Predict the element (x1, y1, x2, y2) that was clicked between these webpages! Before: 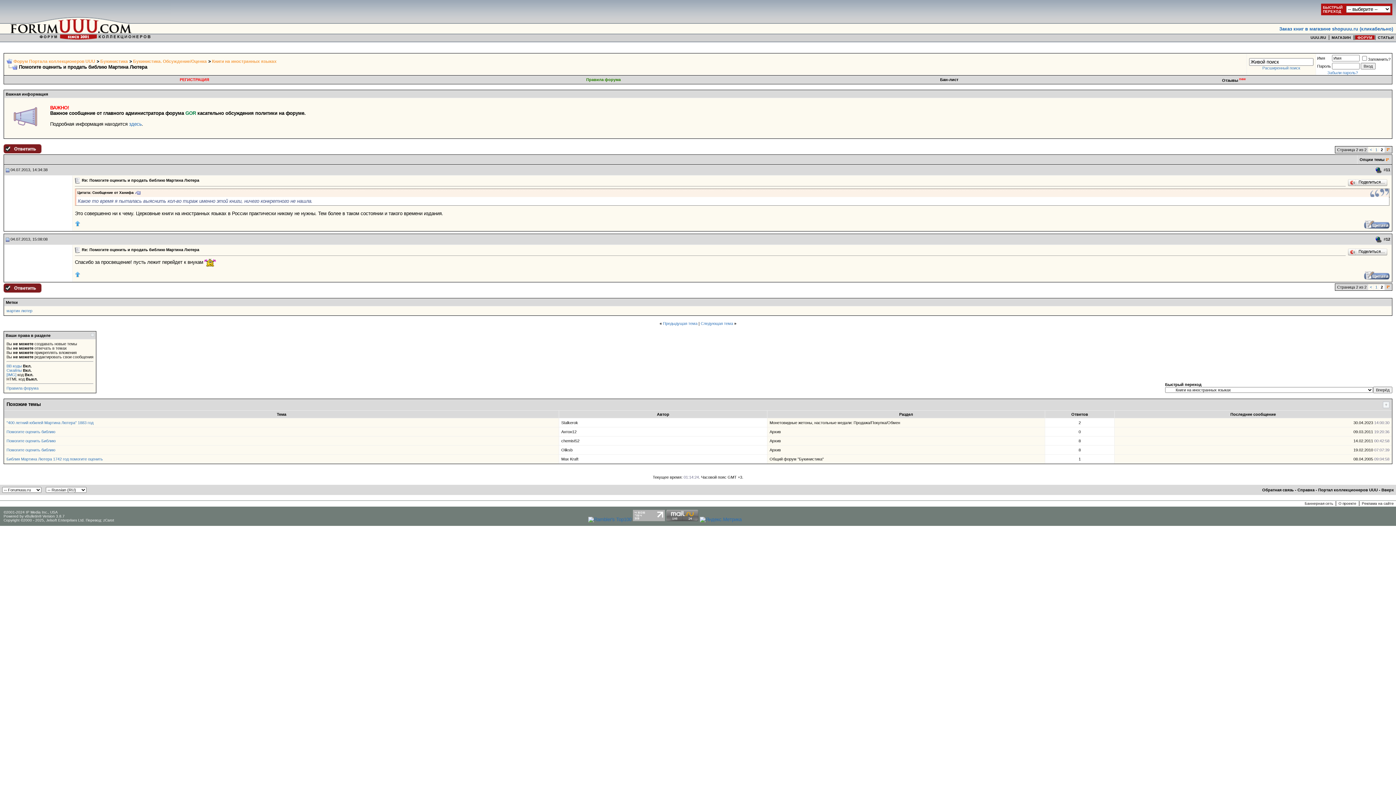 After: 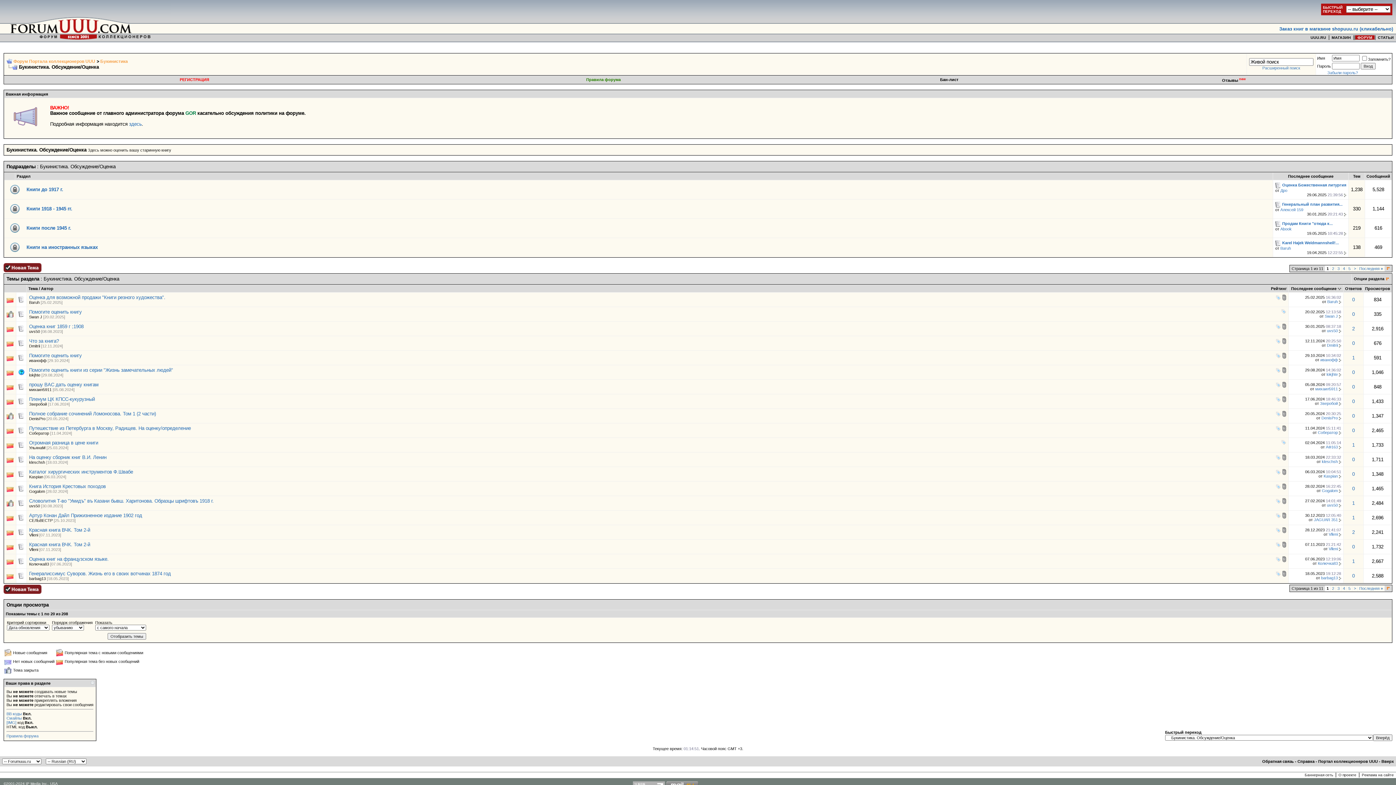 Action: label: Букинистика. Обсуждение/Оценка bbox: (133, 58, 206, 64)